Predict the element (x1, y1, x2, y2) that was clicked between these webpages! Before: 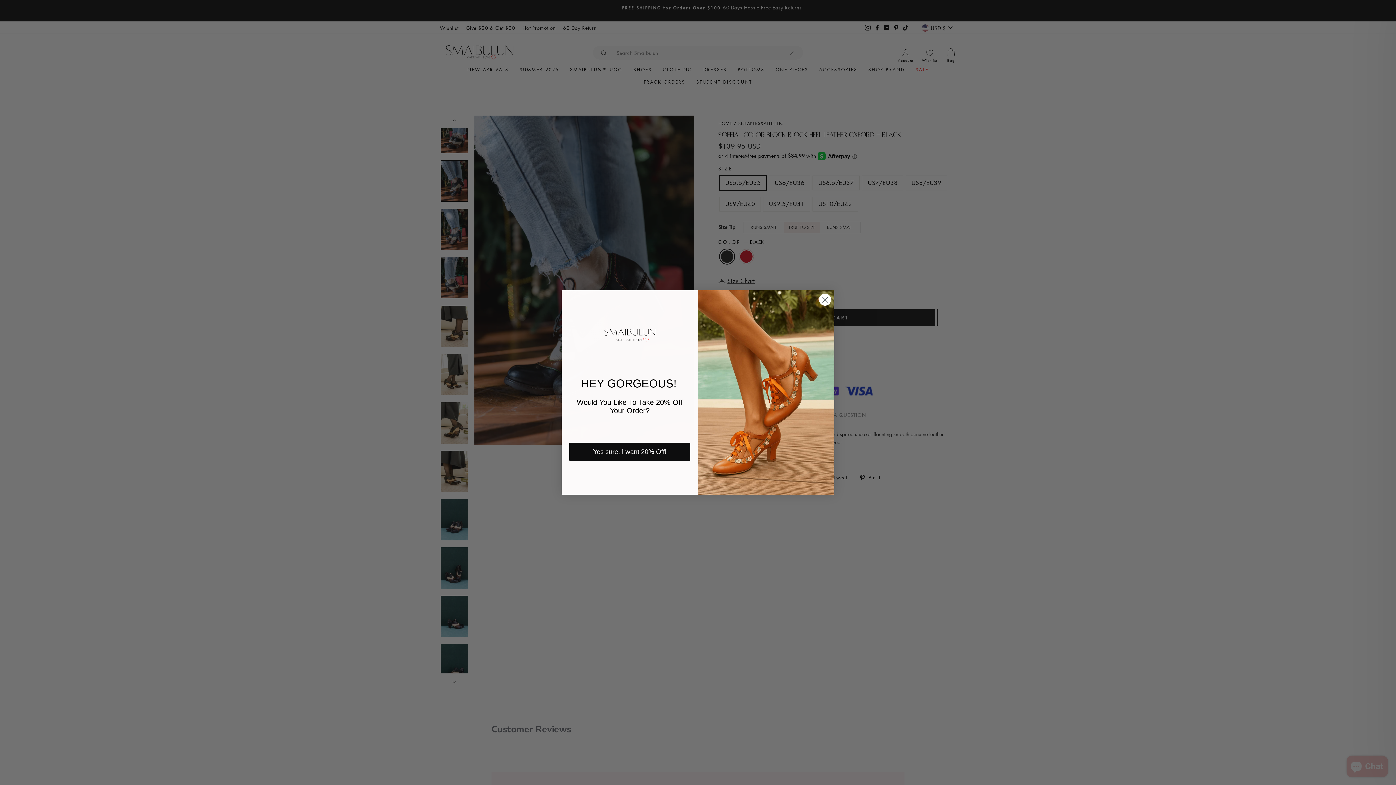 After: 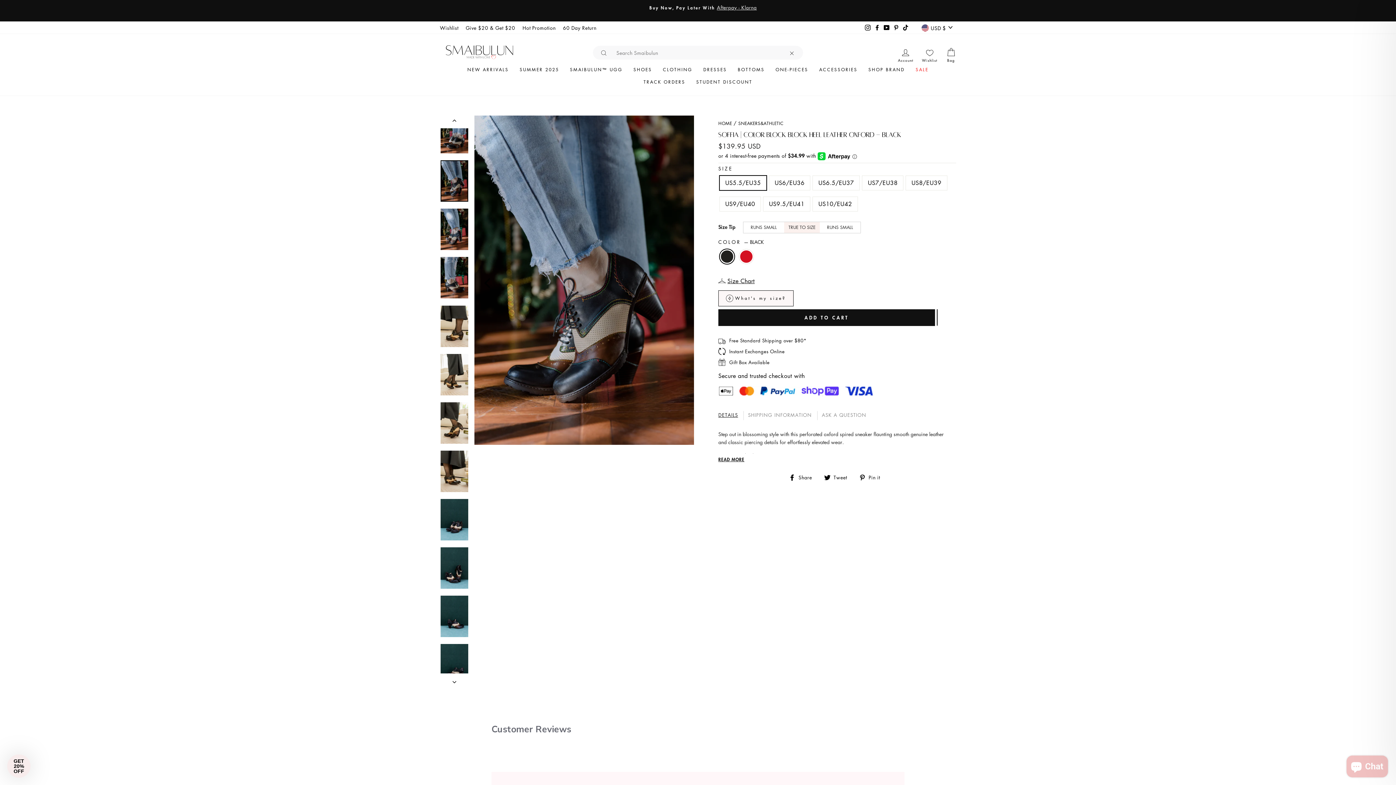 Action: bbox: (818, 293, 831, 306) label: Close dialog